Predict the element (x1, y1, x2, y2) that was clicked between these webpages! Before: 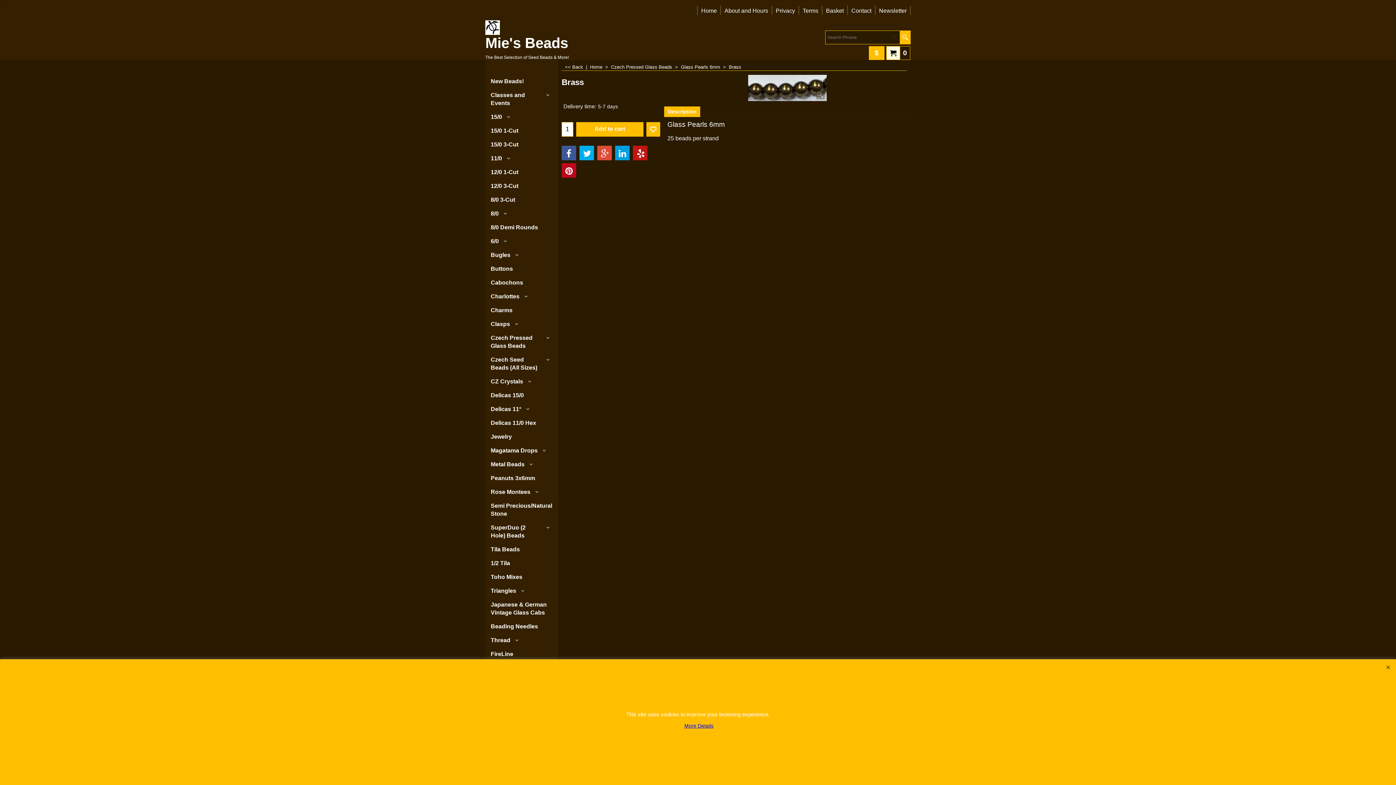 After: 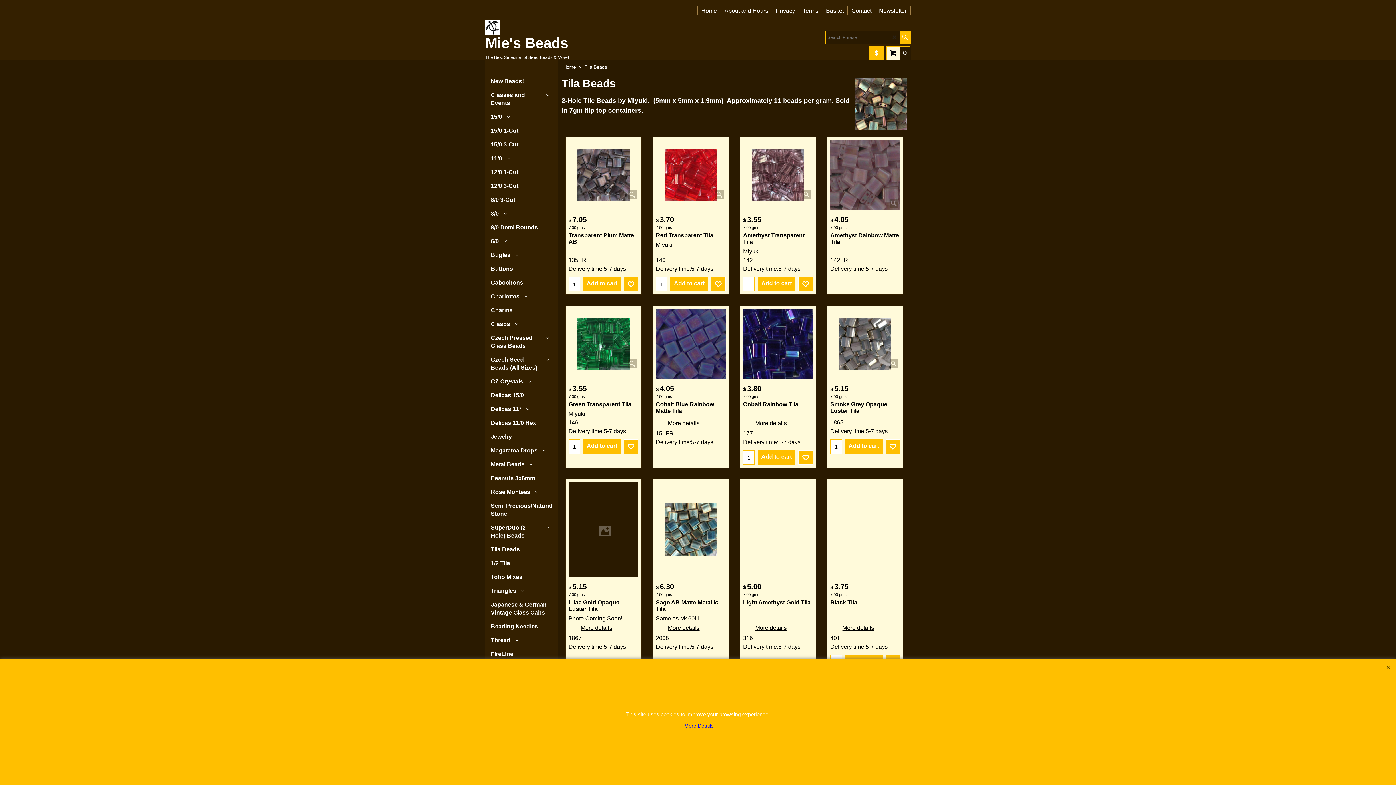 Action: label: Tila Beads bbox: (489, 542, 553, 556)